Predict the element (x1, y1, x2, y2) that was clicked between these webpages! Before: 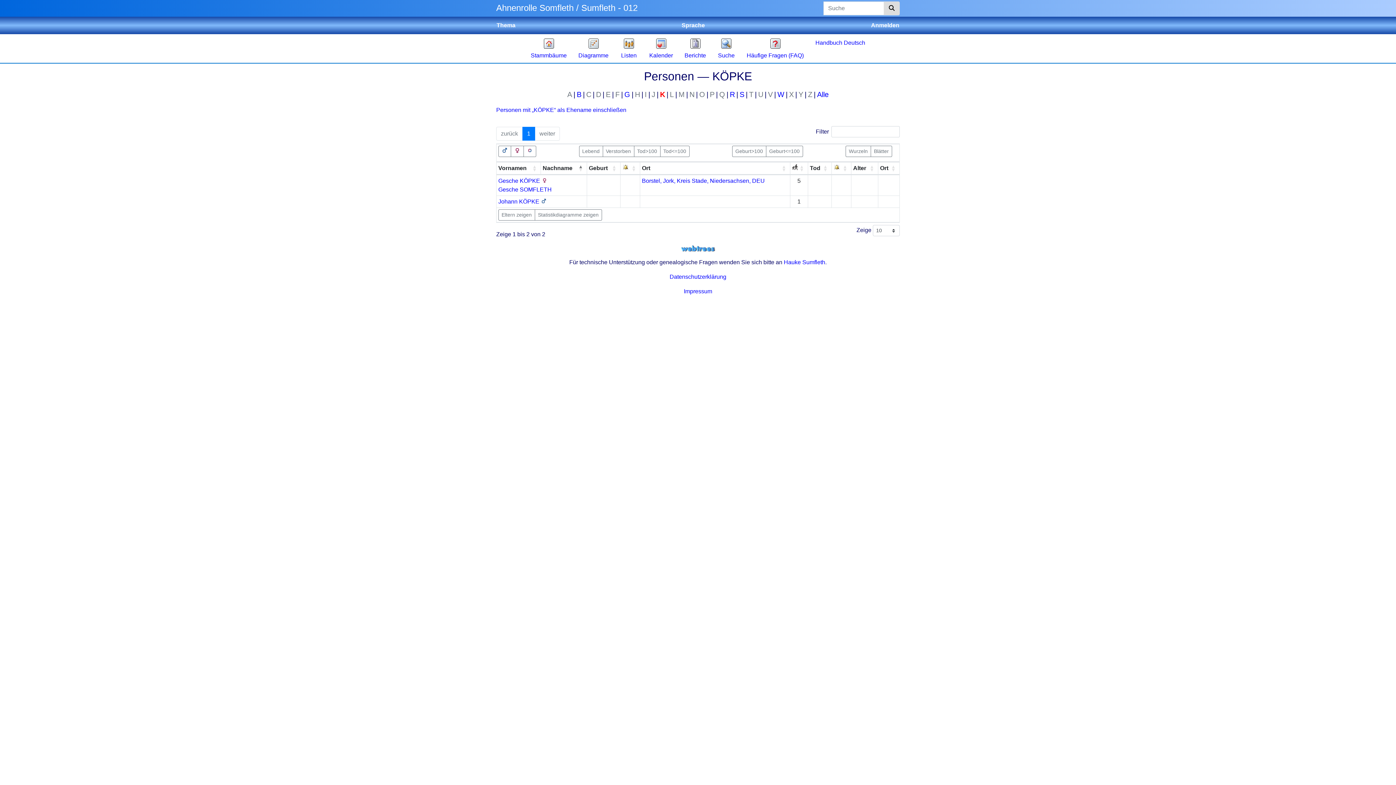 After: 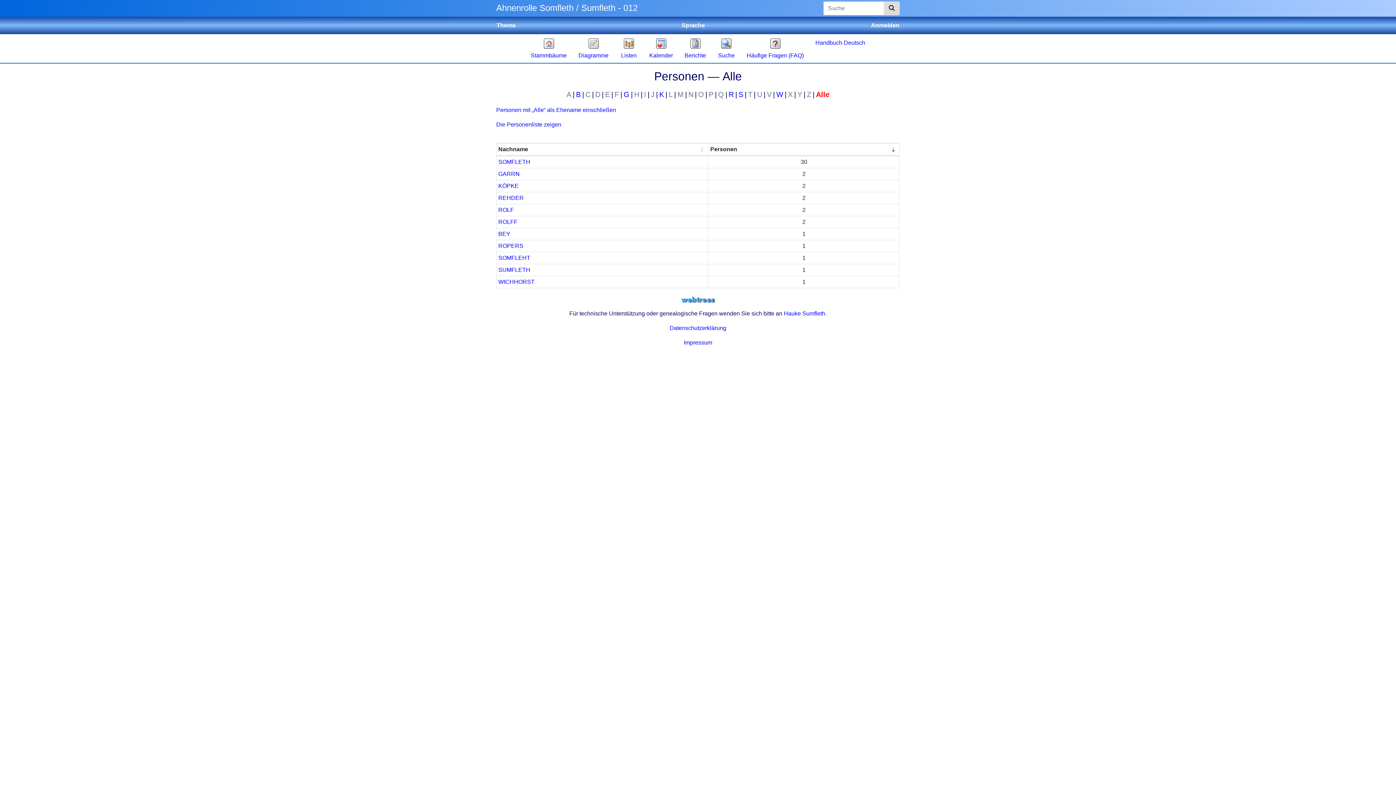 Action: label: Alle bbox: (815, 89, 830, 100)